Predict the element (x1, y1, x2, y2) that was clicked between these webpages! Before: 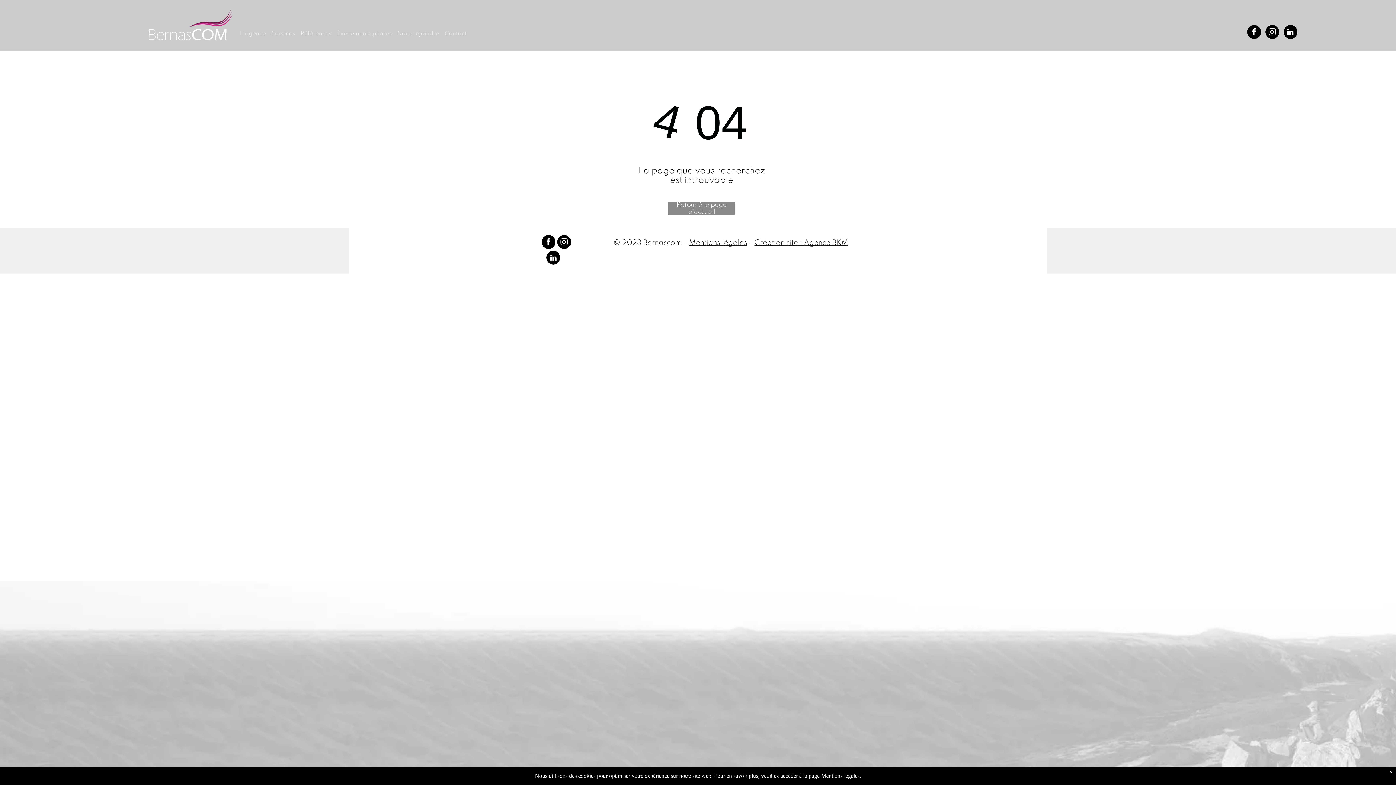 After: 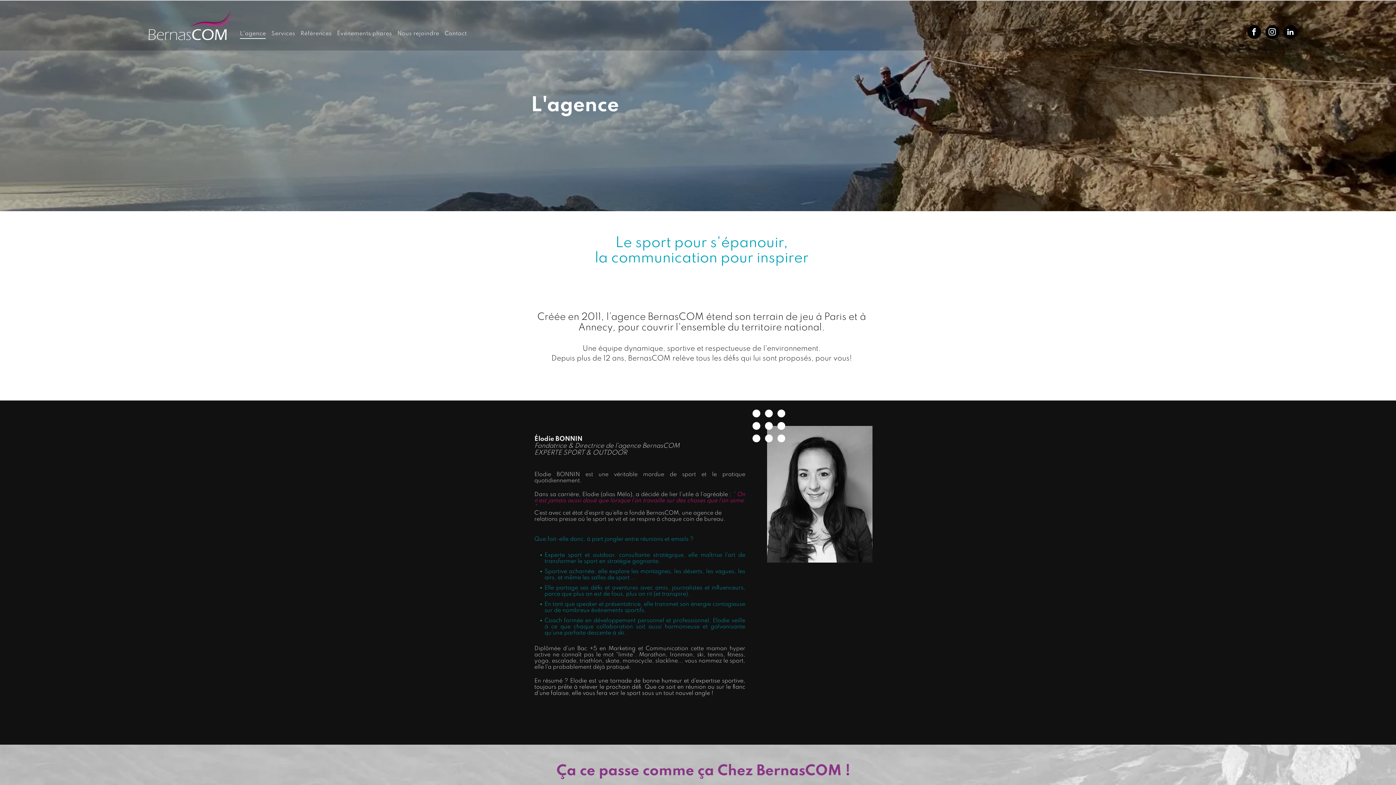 Action: bbox: (240, 29, 271, 38) label: L'agence